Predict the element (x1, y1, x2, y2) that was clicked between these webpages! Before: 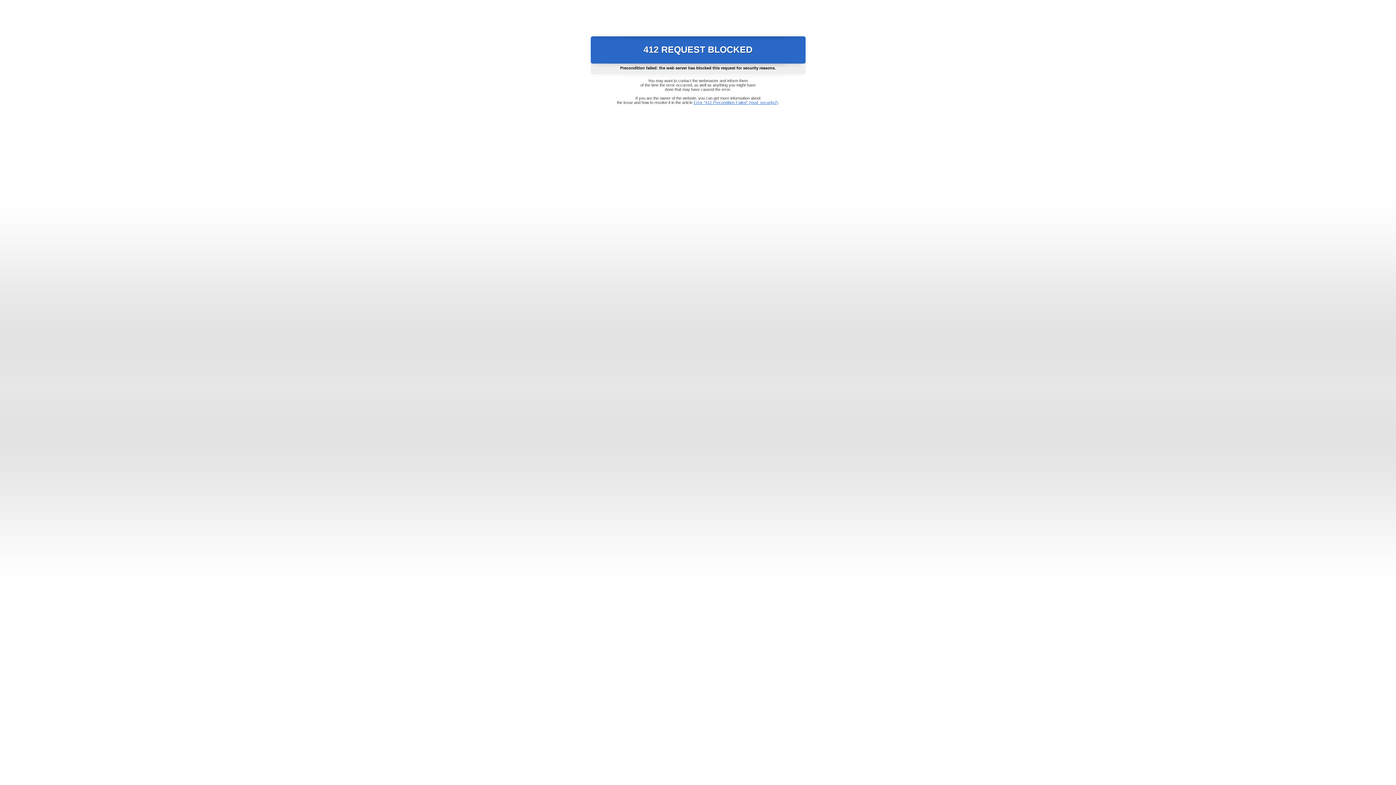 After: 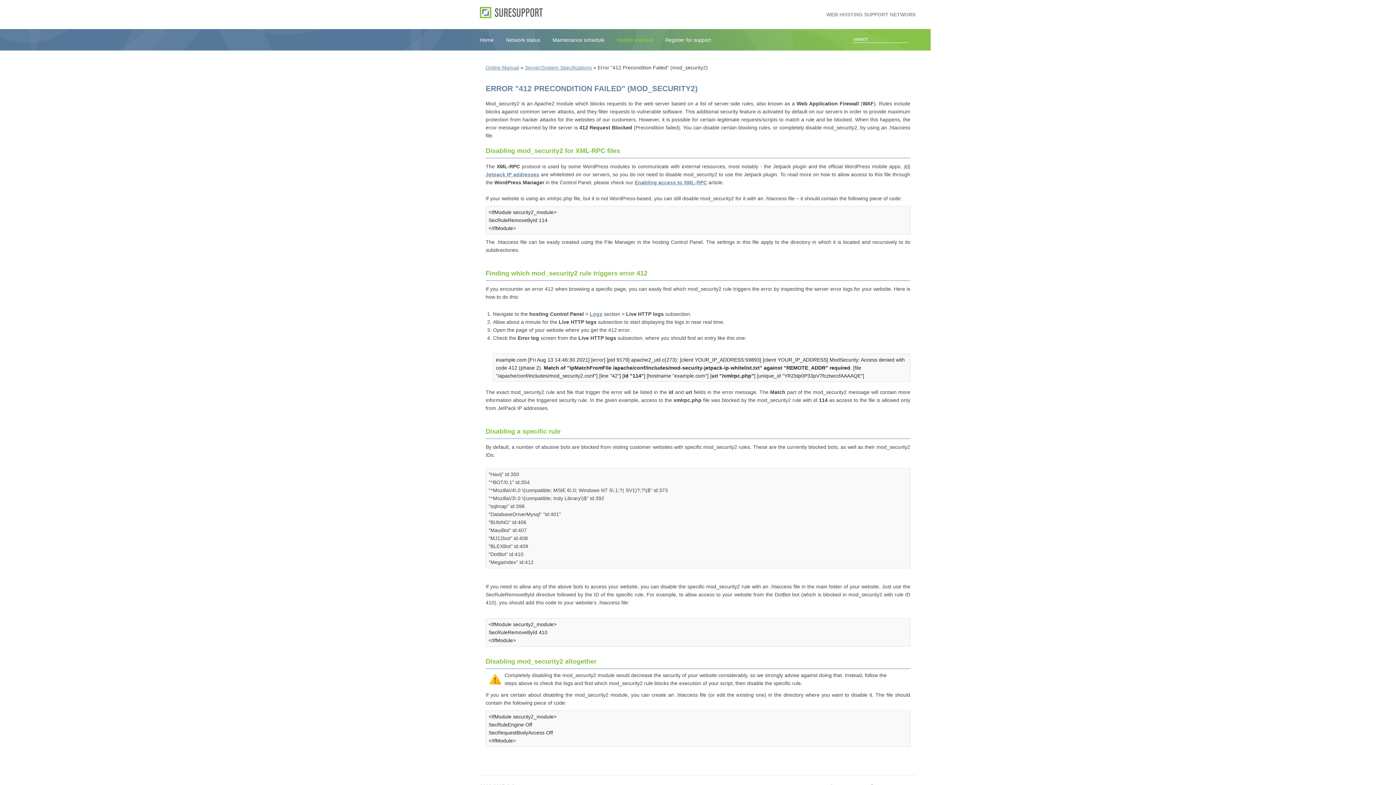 Action: bbox: (693, 100, 778, 104) label: Error "412 Precondition Failed" (mod_security2)